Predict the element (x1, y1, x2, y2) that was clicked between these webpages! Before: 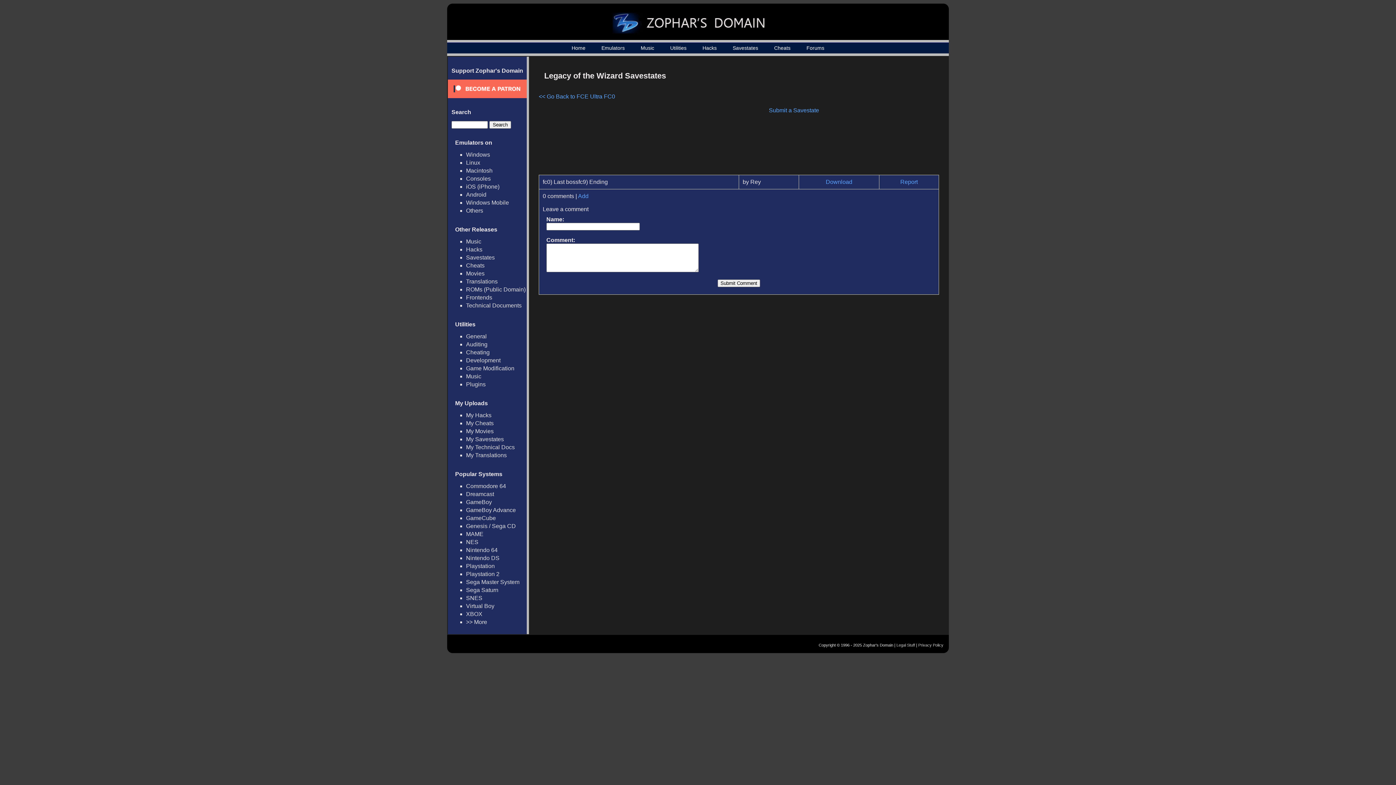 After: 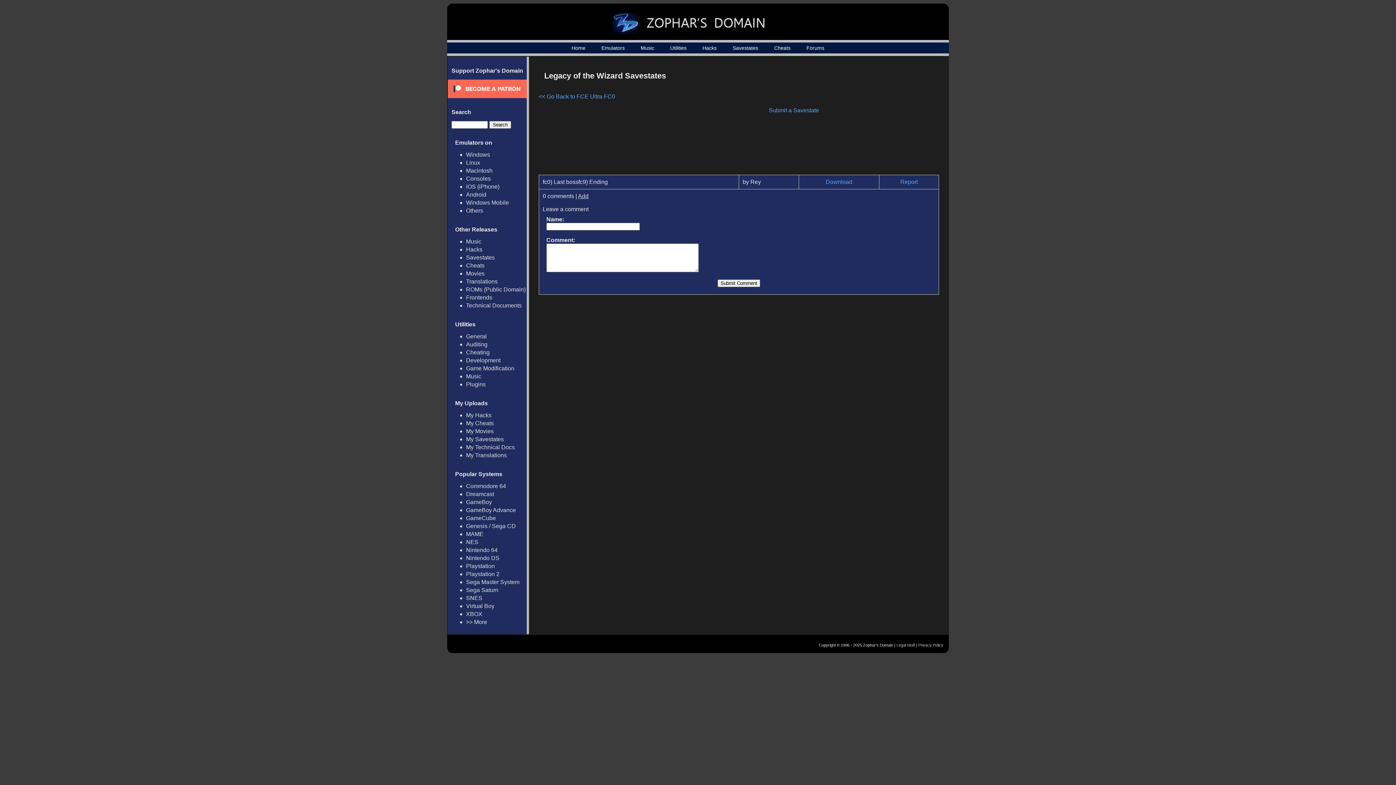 Action: bbox: (578, 193, 588, 199) label: Add